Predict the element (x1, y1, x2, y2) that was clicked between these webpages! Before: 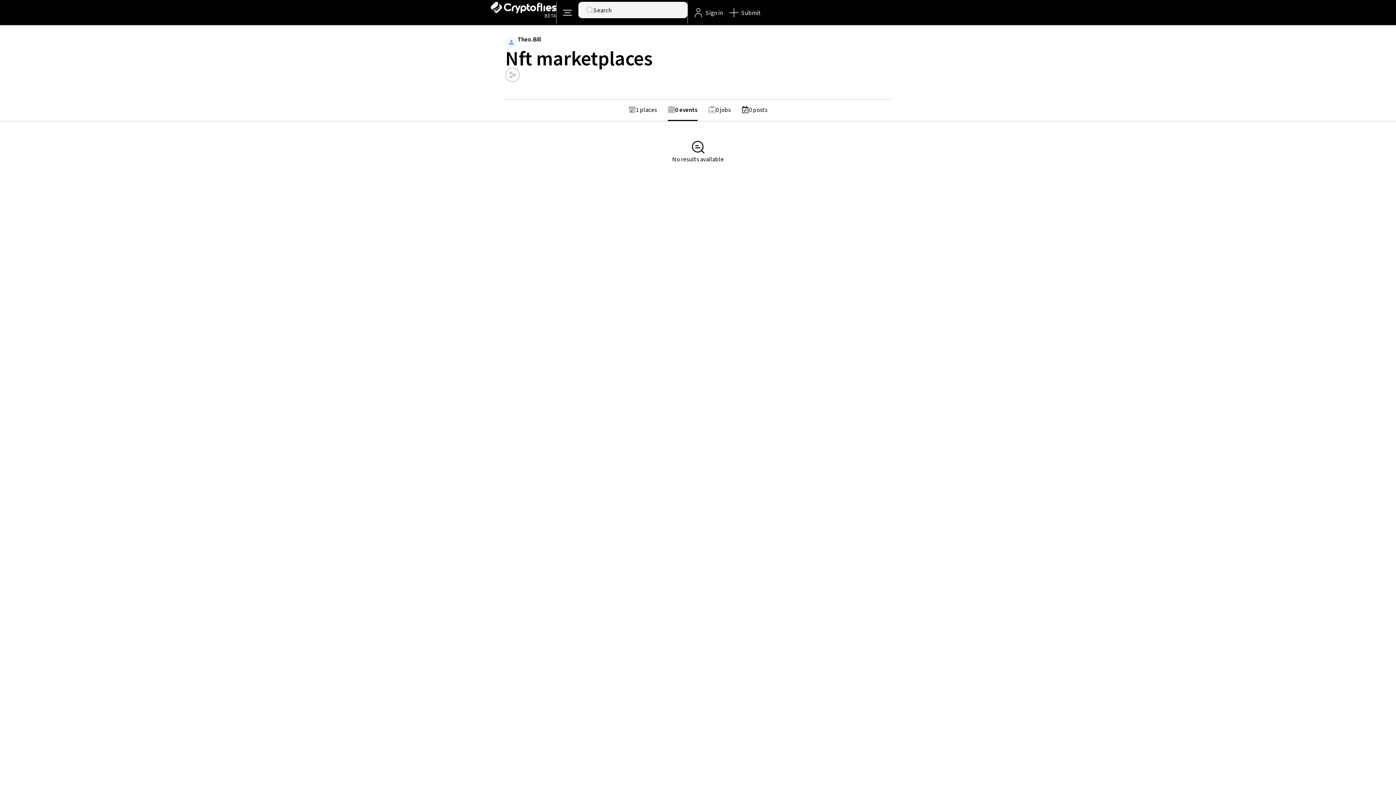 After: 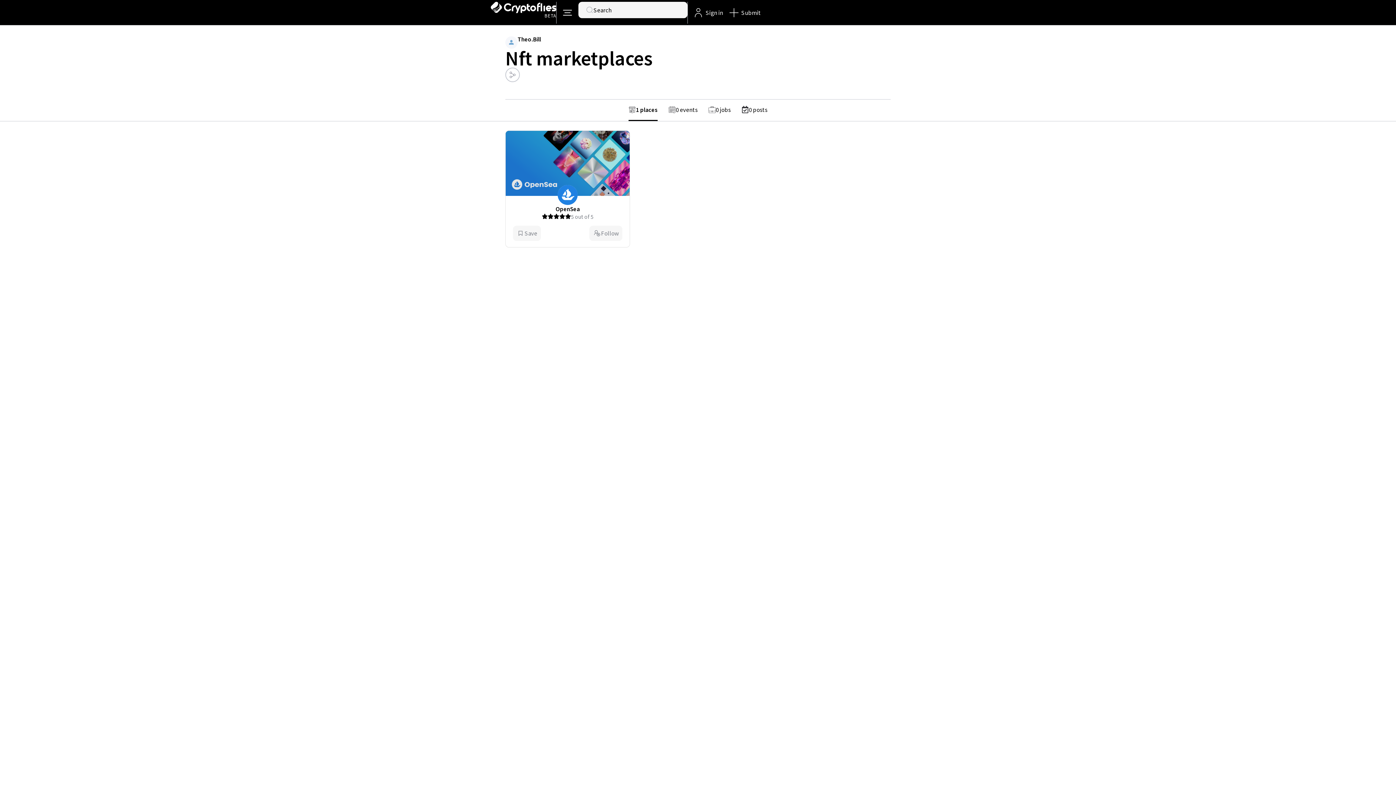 Action: label: 1 places bbox: (628, 99, 657, 121)